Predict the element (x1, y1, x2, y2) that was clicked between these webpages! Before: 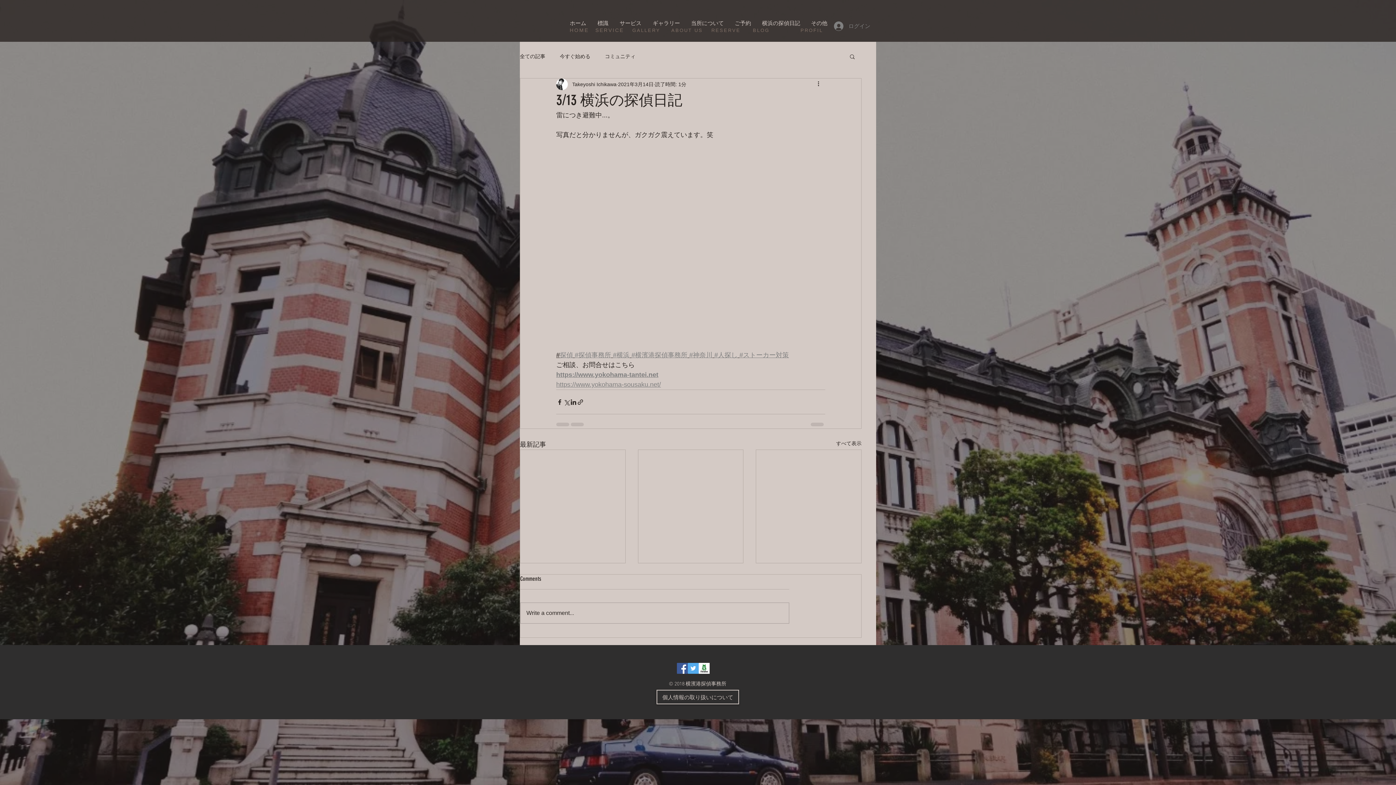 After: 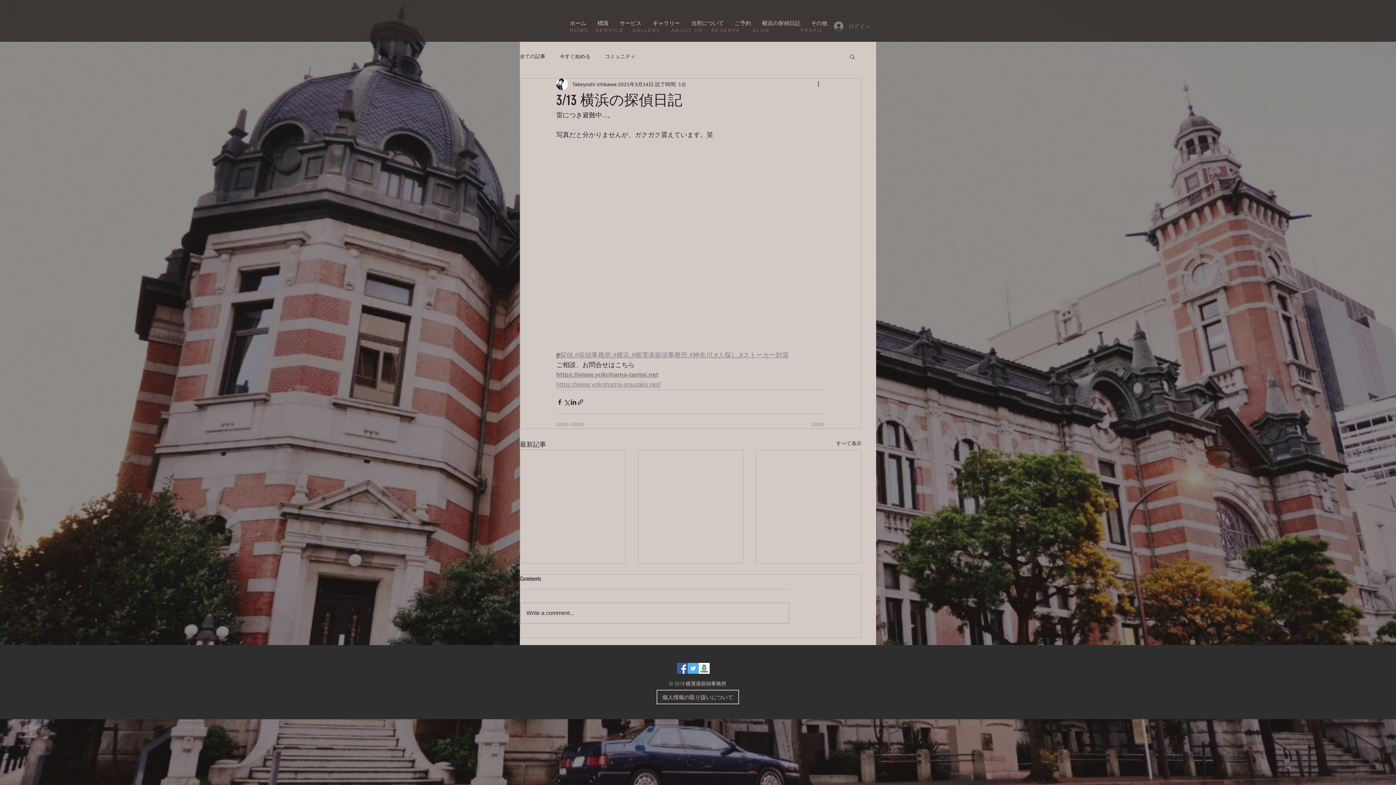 Action: label: https://www.yokohama-sousaku.net/ bbox: (556, 381, 661, 388)